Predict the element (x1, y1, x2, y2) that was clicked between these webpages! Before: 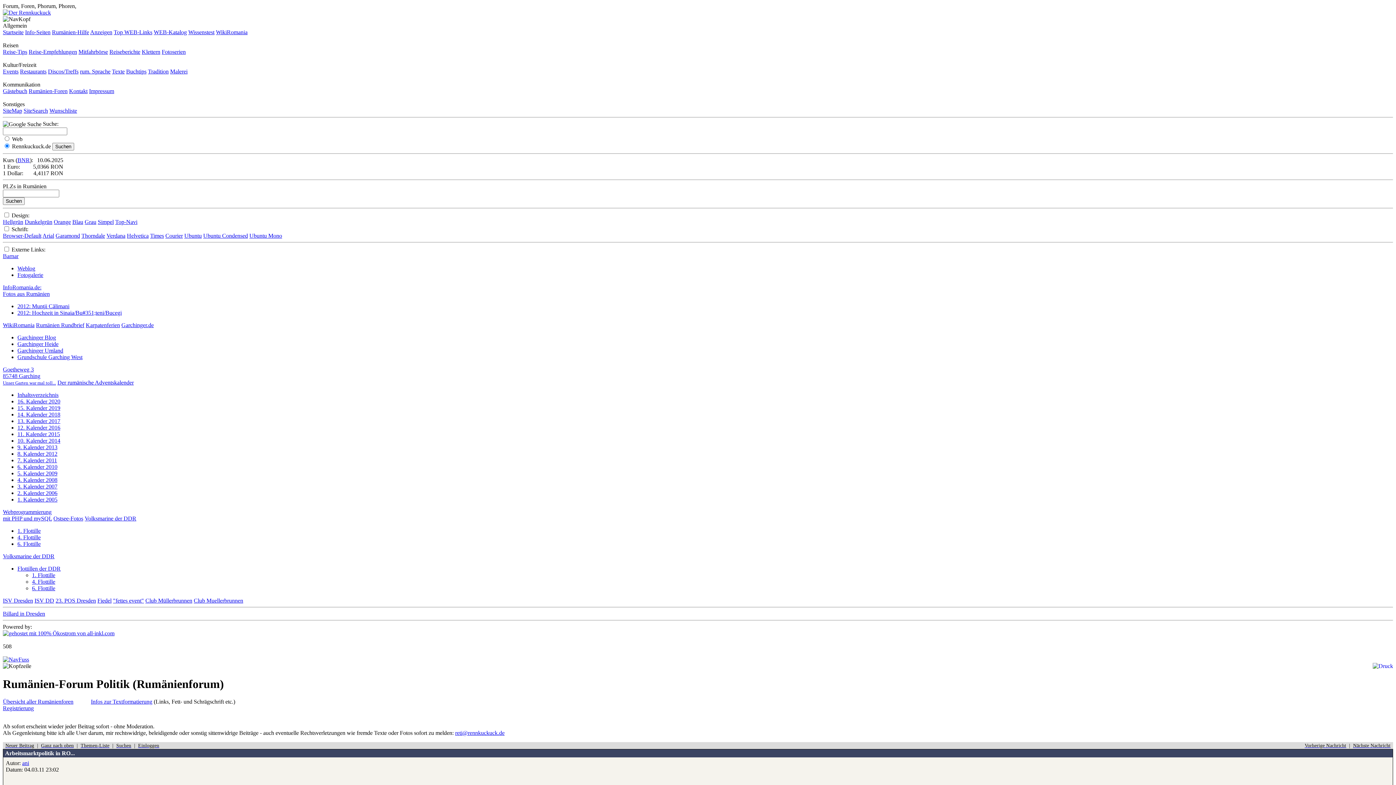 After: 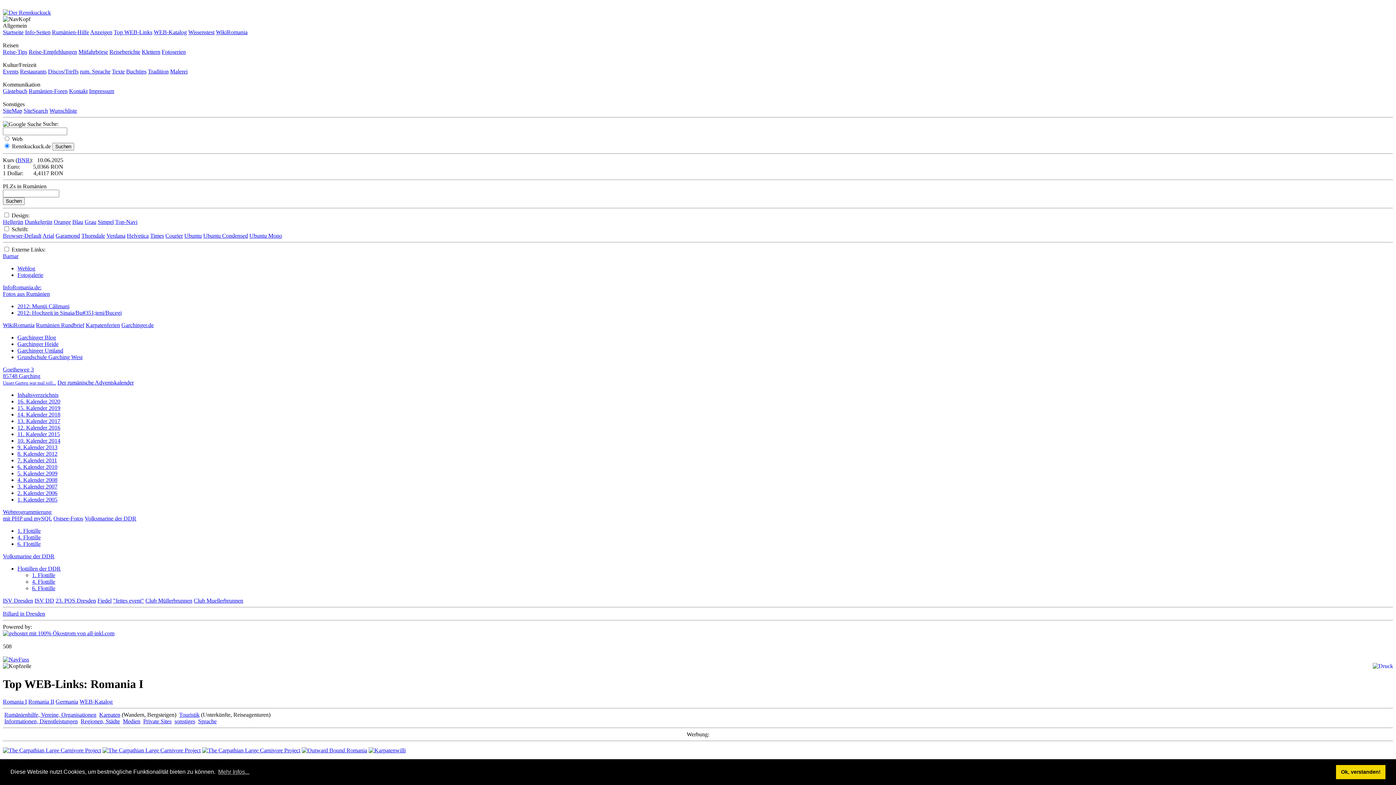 Action: label: Top WEB-Links bbox: (113, 29, 152, 35)